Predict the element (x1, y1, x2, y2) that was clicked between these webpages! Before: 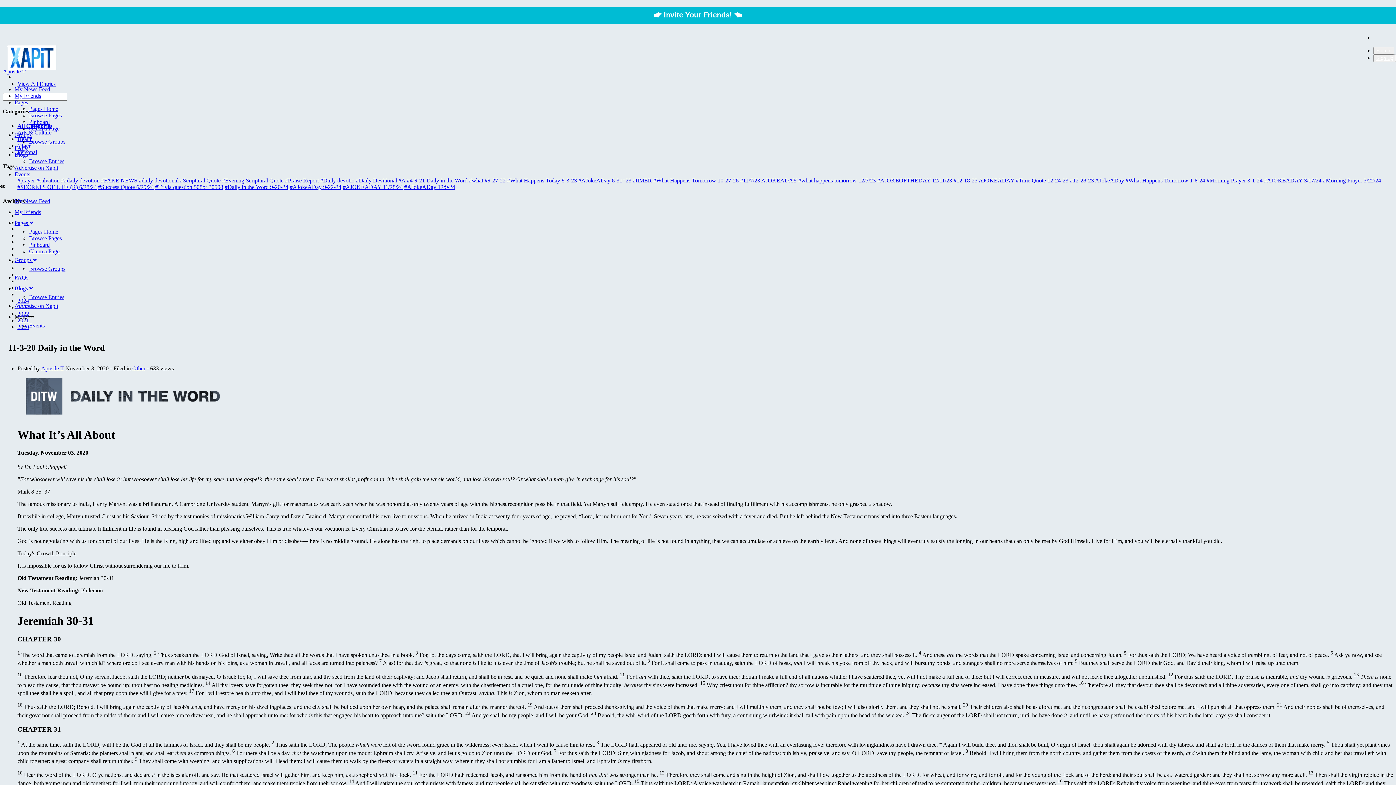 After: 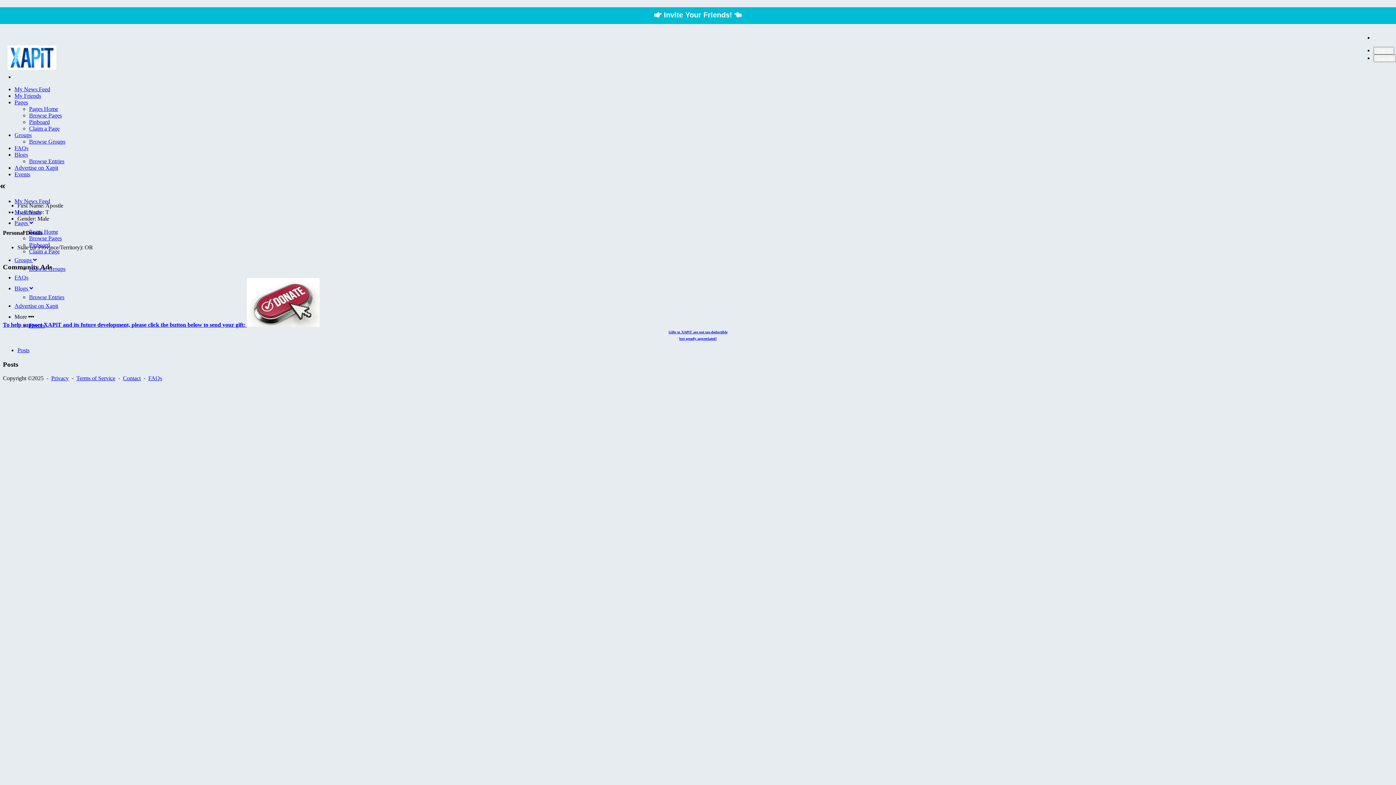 Action: bbox: (41, 365, 64, 371) label: Apostle T